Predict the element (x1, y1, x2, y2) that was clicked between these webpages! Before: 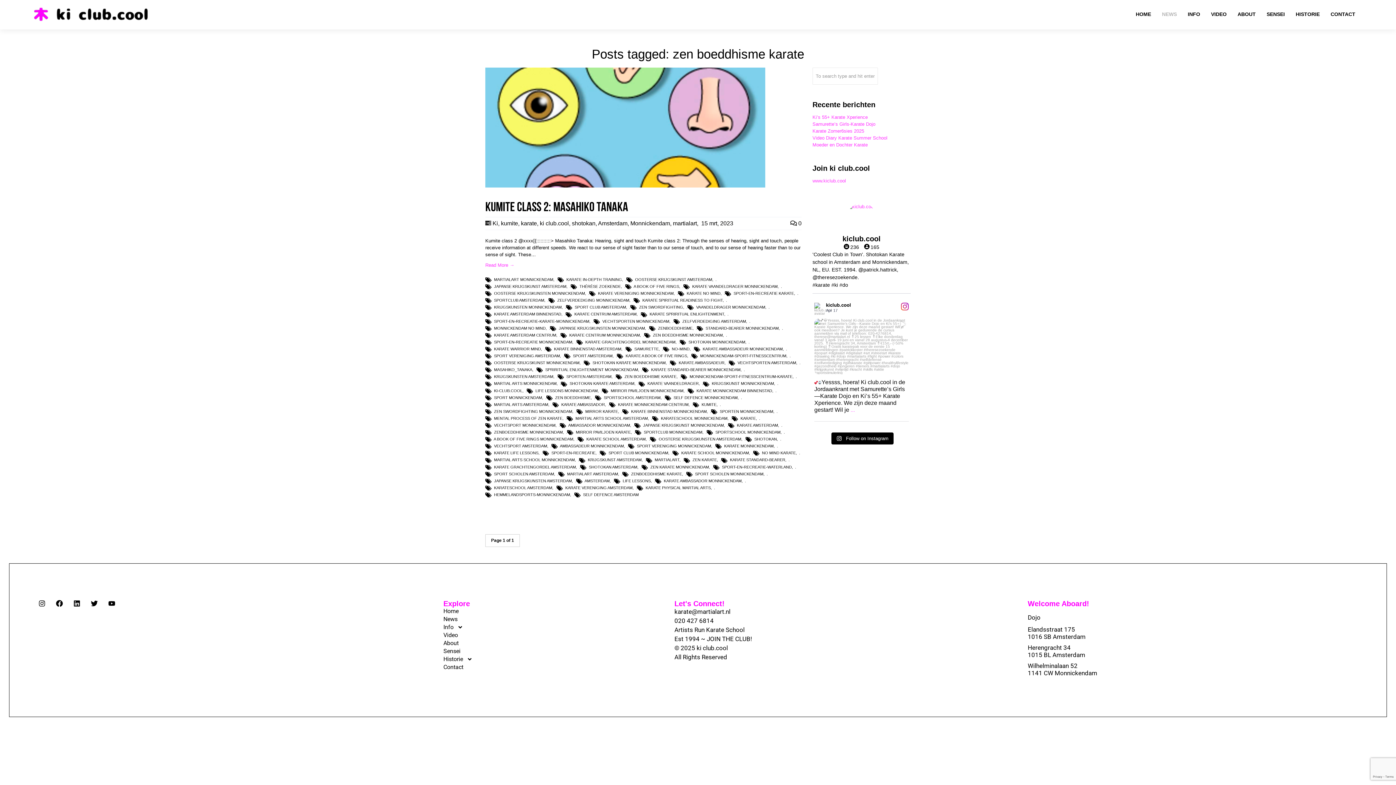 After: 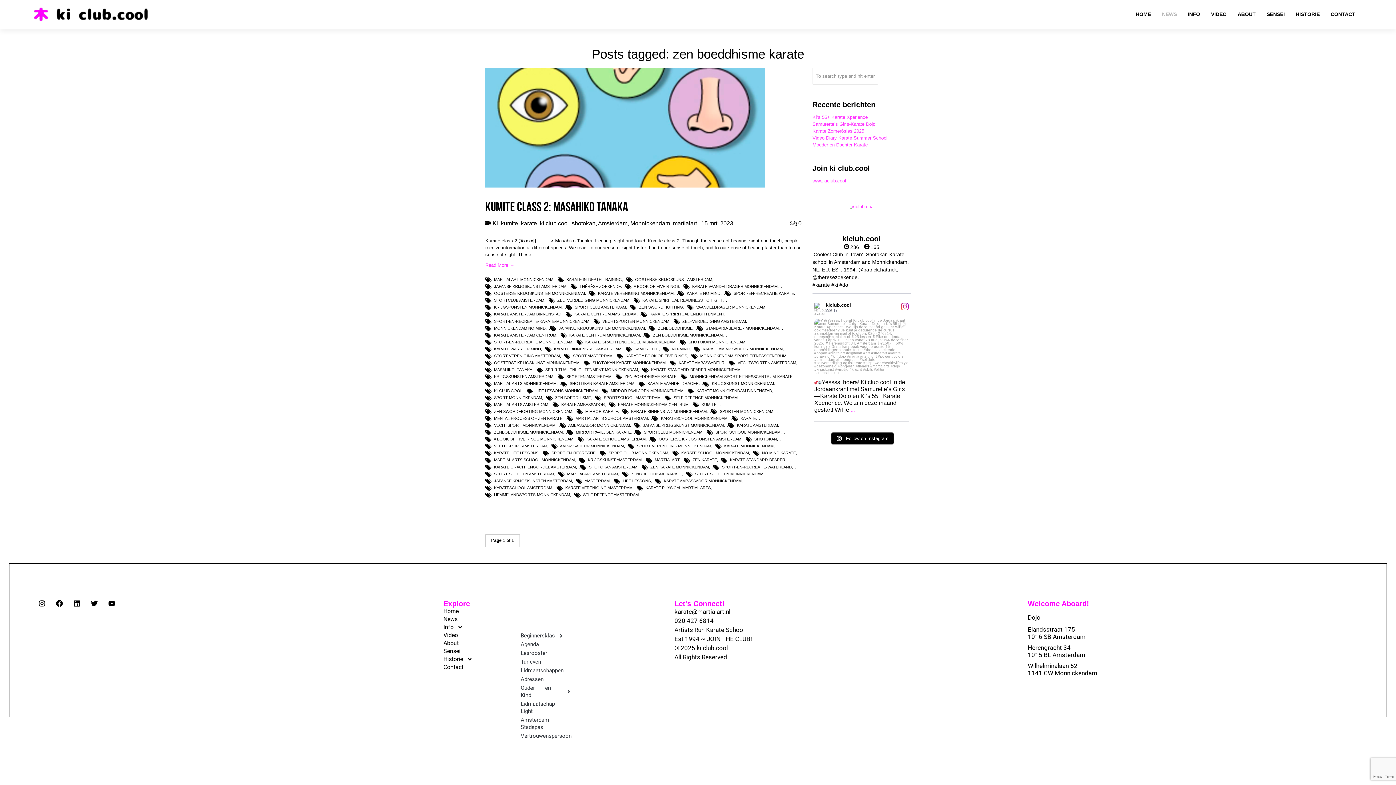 Action: label: Info bbox: (443, 744, 510, 752)